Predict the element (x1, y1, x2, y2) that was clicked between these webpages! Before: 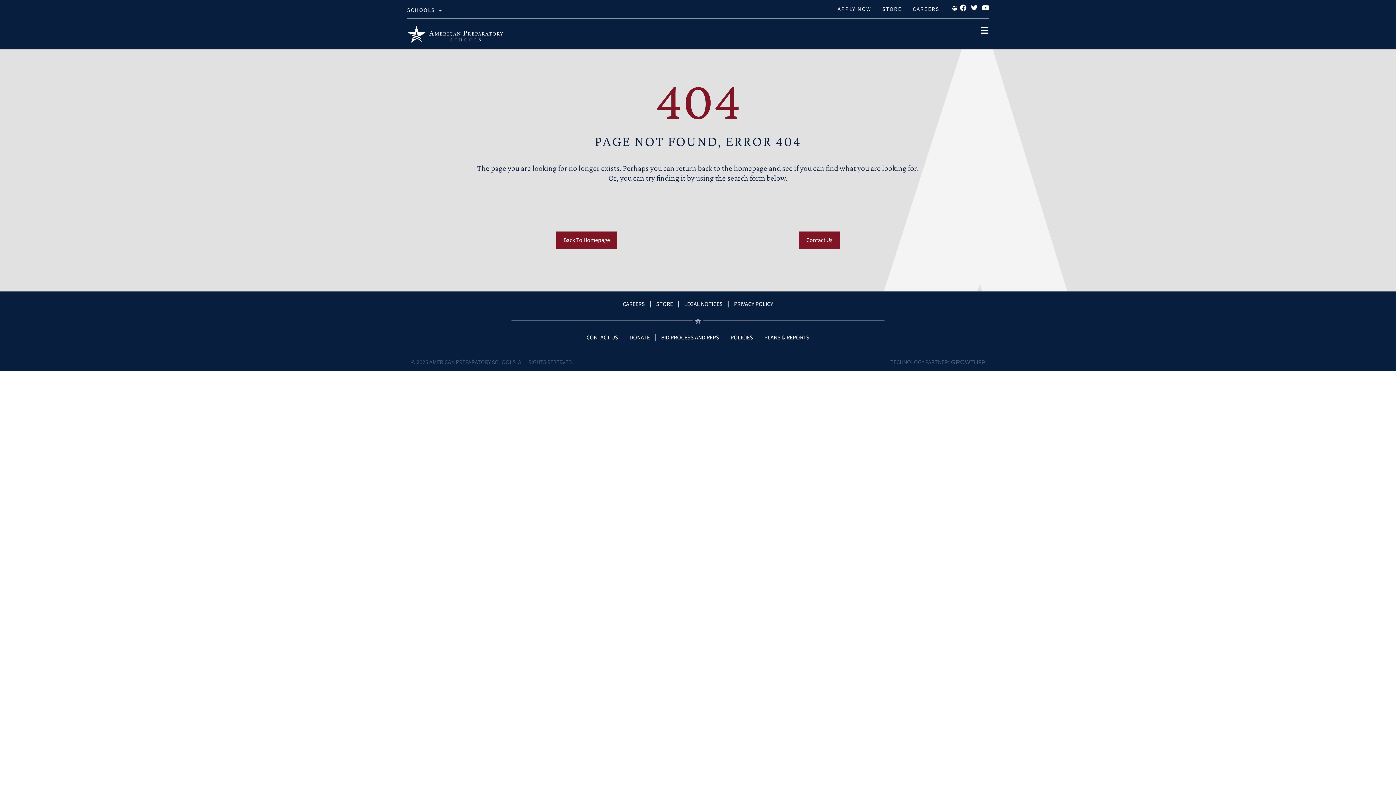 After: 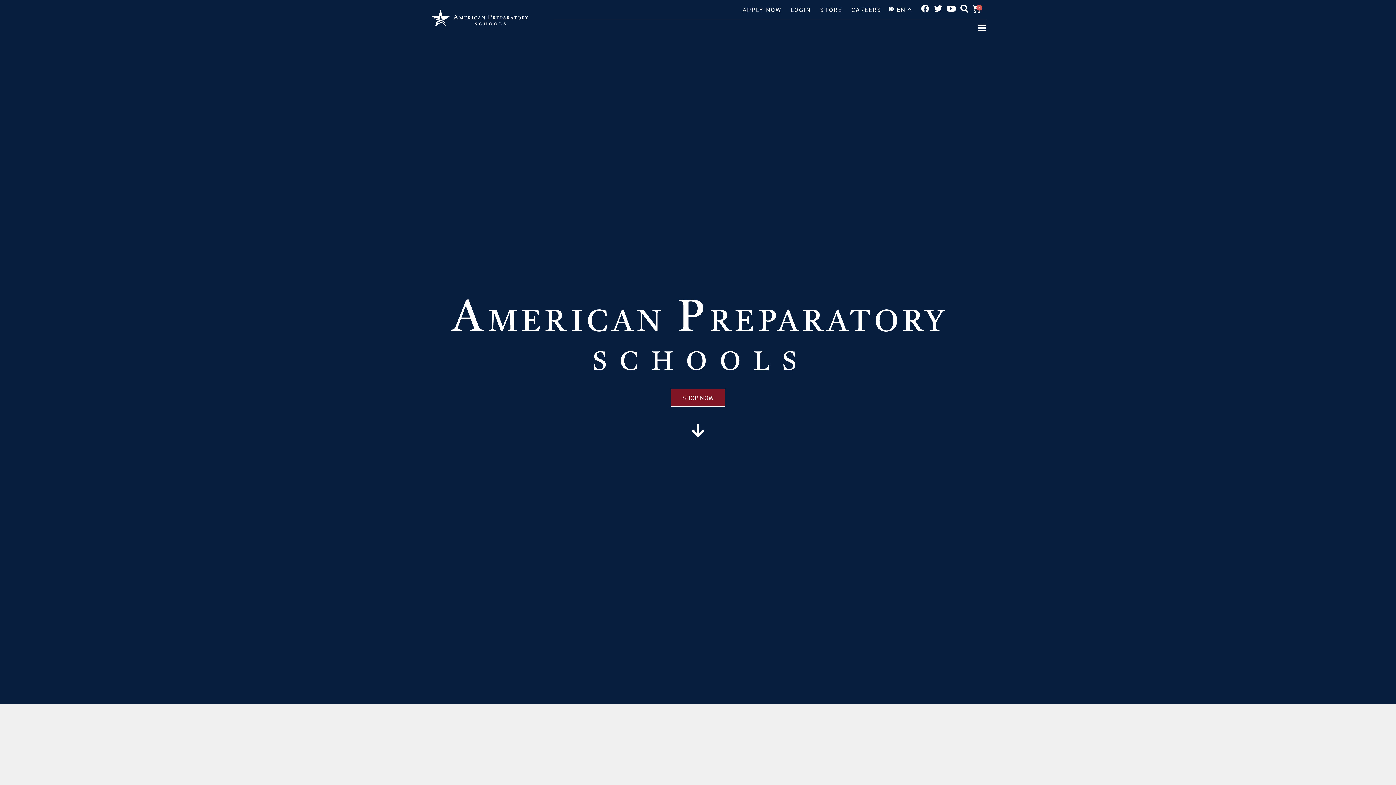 Action: label: STORE bbox: (882, 5, 902, 13)